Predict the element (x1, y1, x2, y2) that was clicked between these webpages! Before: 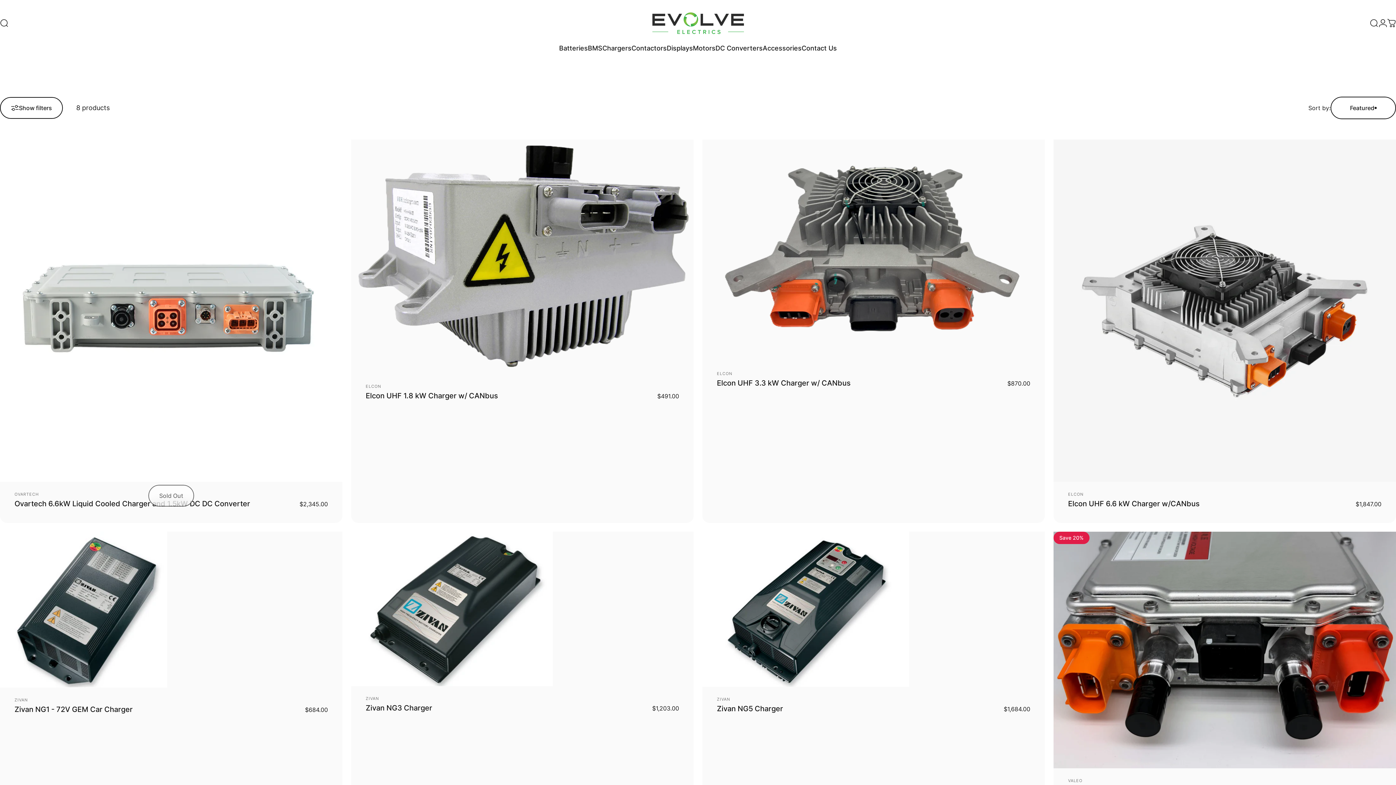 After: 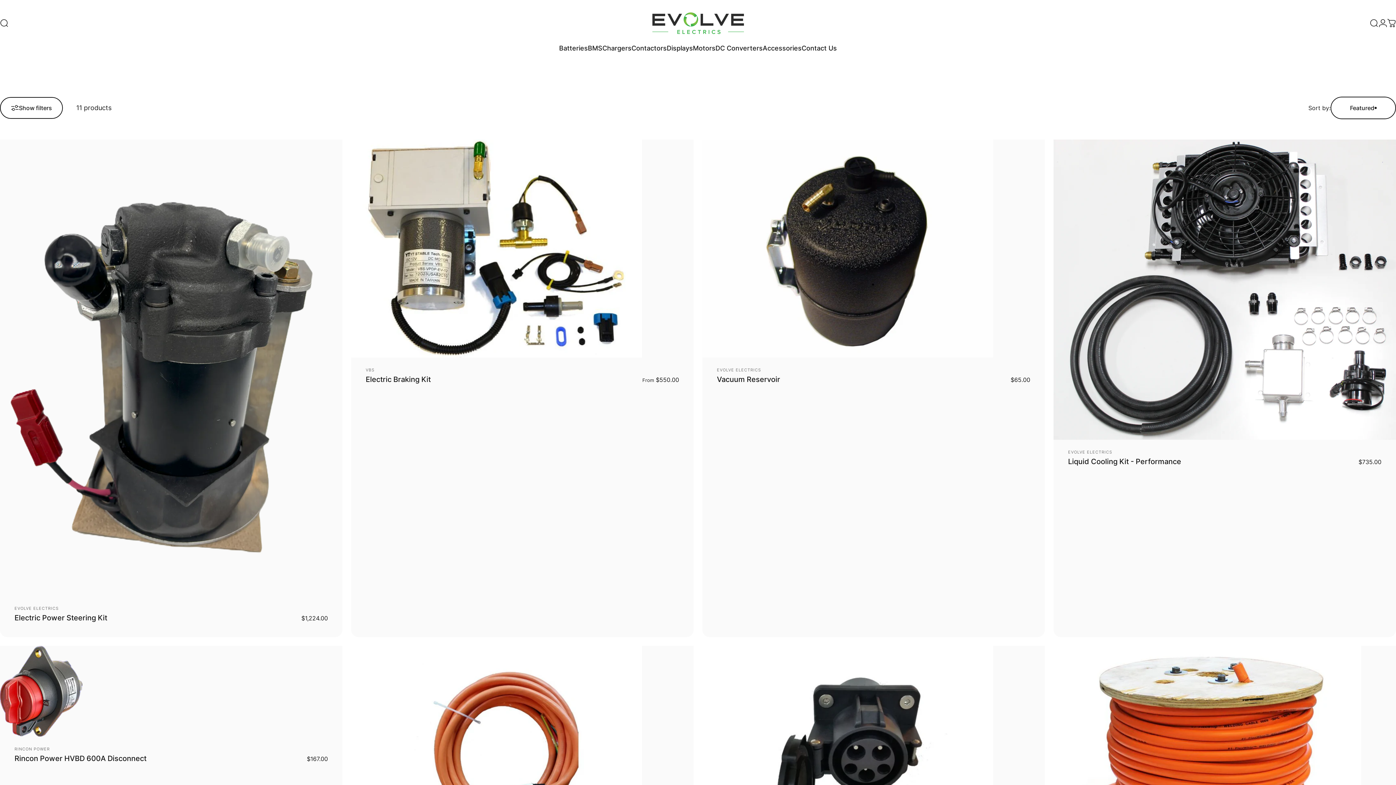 Action: bbox: (762, 40, 801, 55) label: Accessories
Accessories